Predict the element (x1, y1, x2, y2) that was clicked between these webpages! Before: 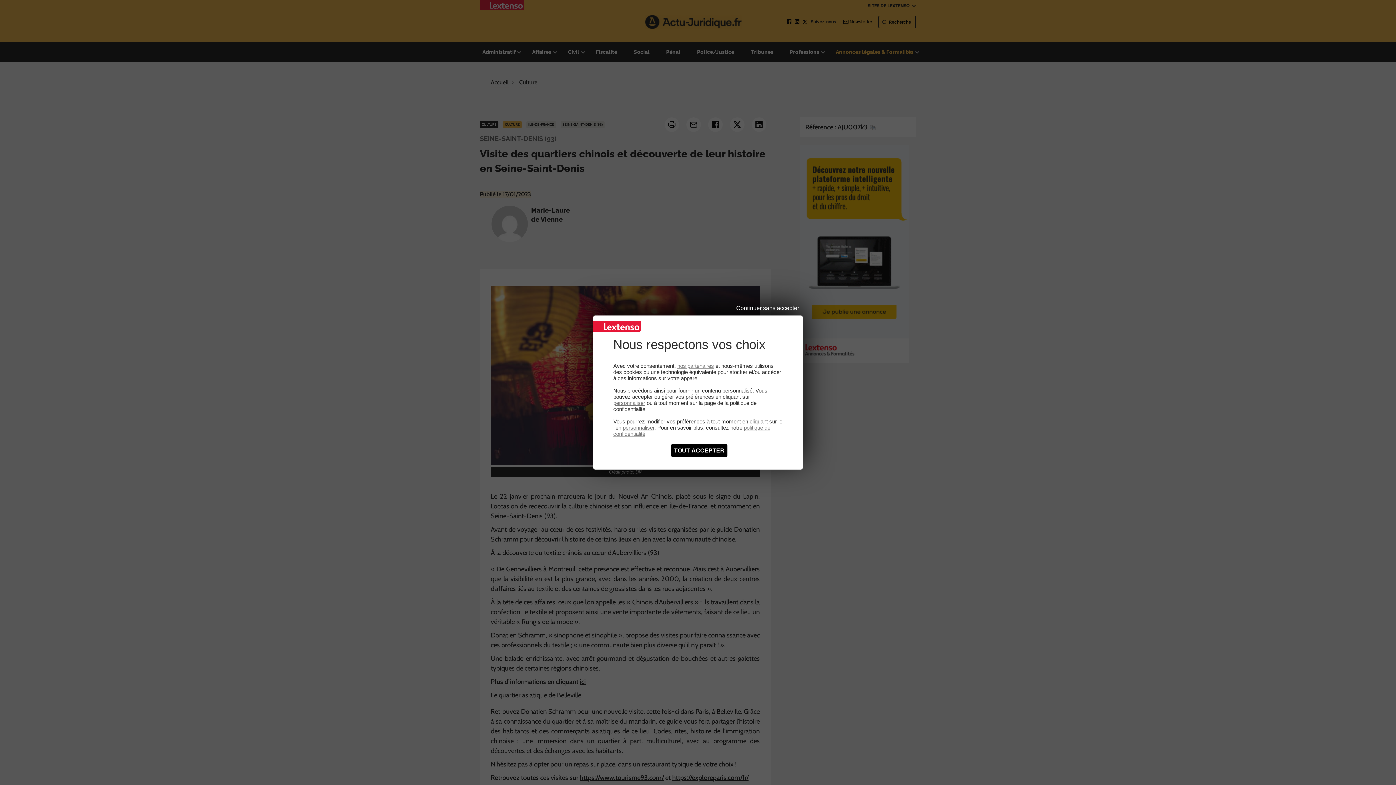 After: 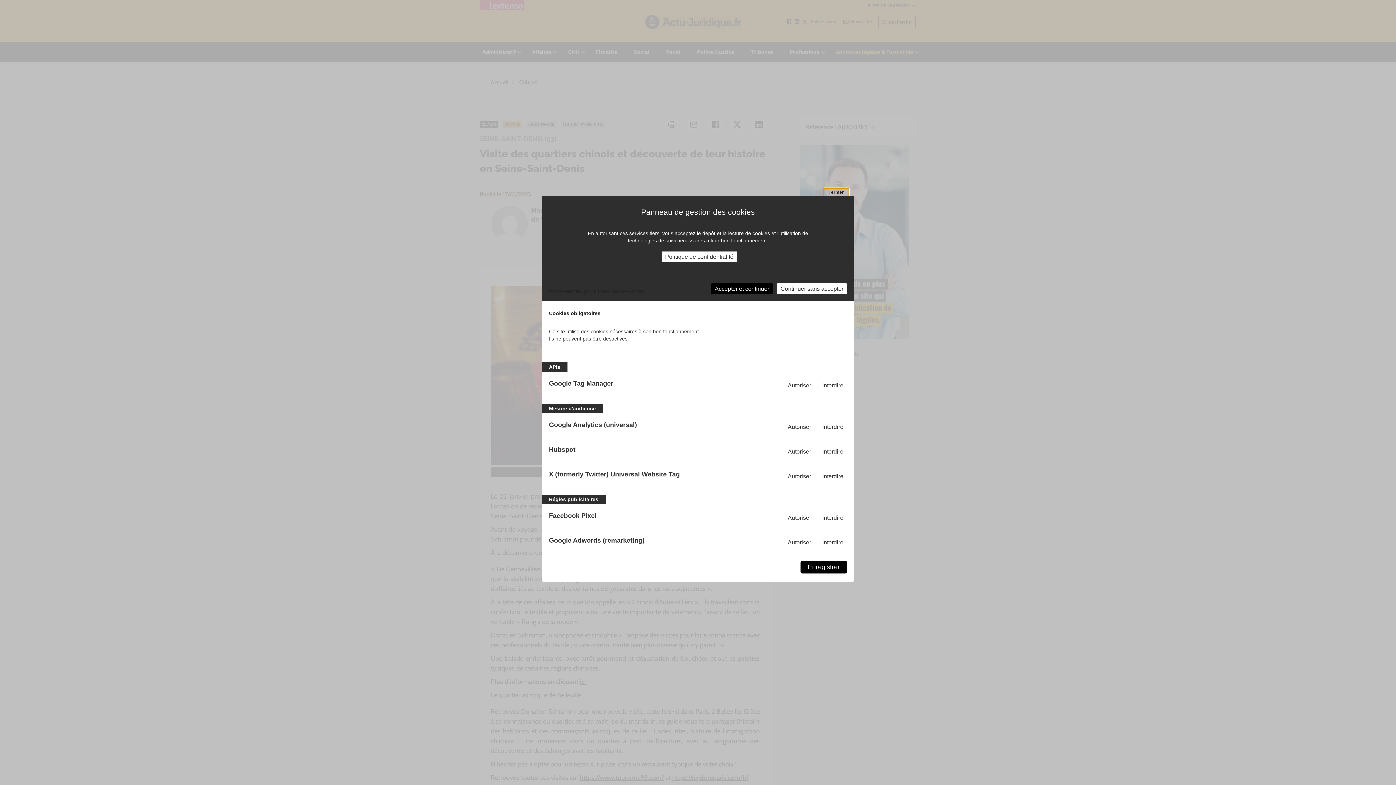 Action: bbox: (622, 424, 654, 430) label: personnaliser